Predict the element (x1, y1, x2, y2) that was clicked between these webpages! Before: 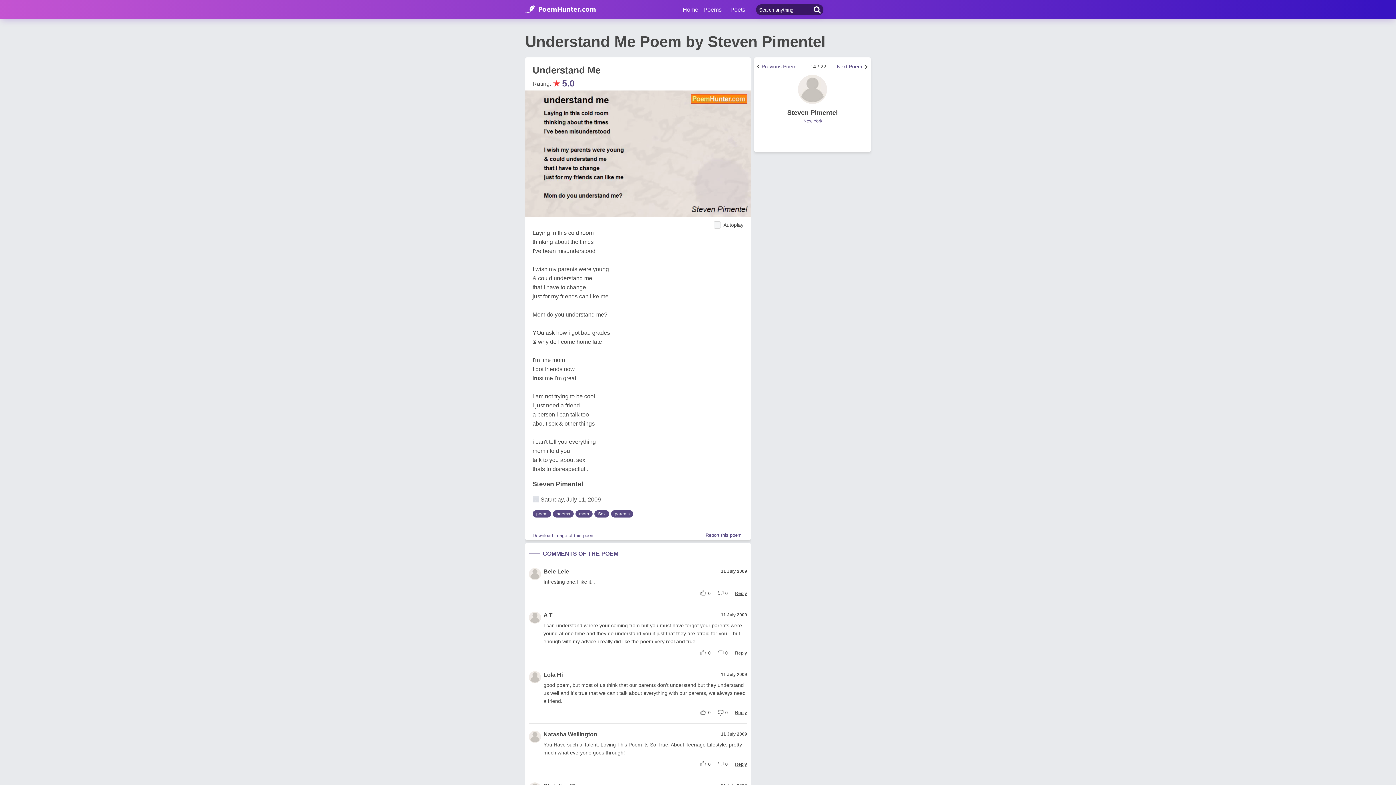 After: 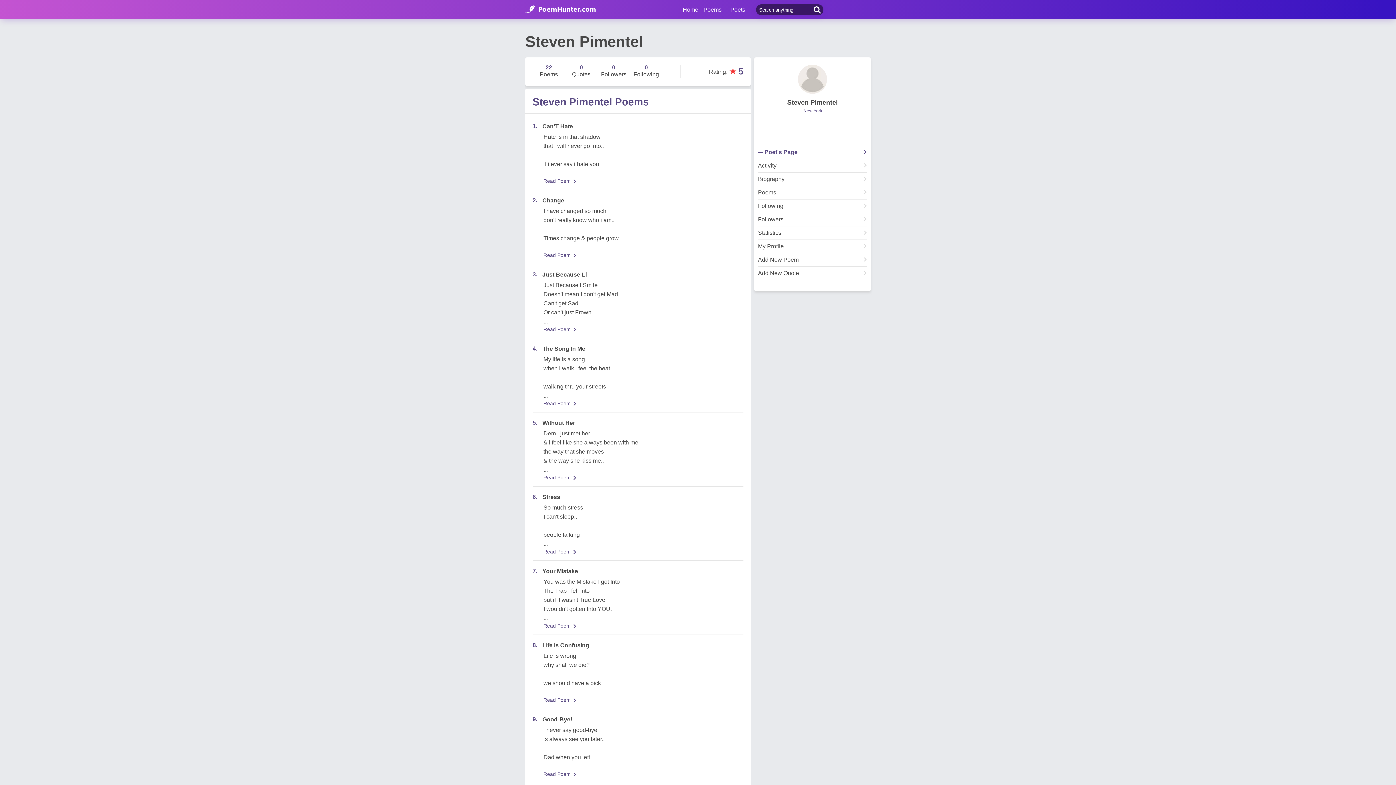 Action: bbox: (787, 205, 838, 212) label: Steven Pimentel